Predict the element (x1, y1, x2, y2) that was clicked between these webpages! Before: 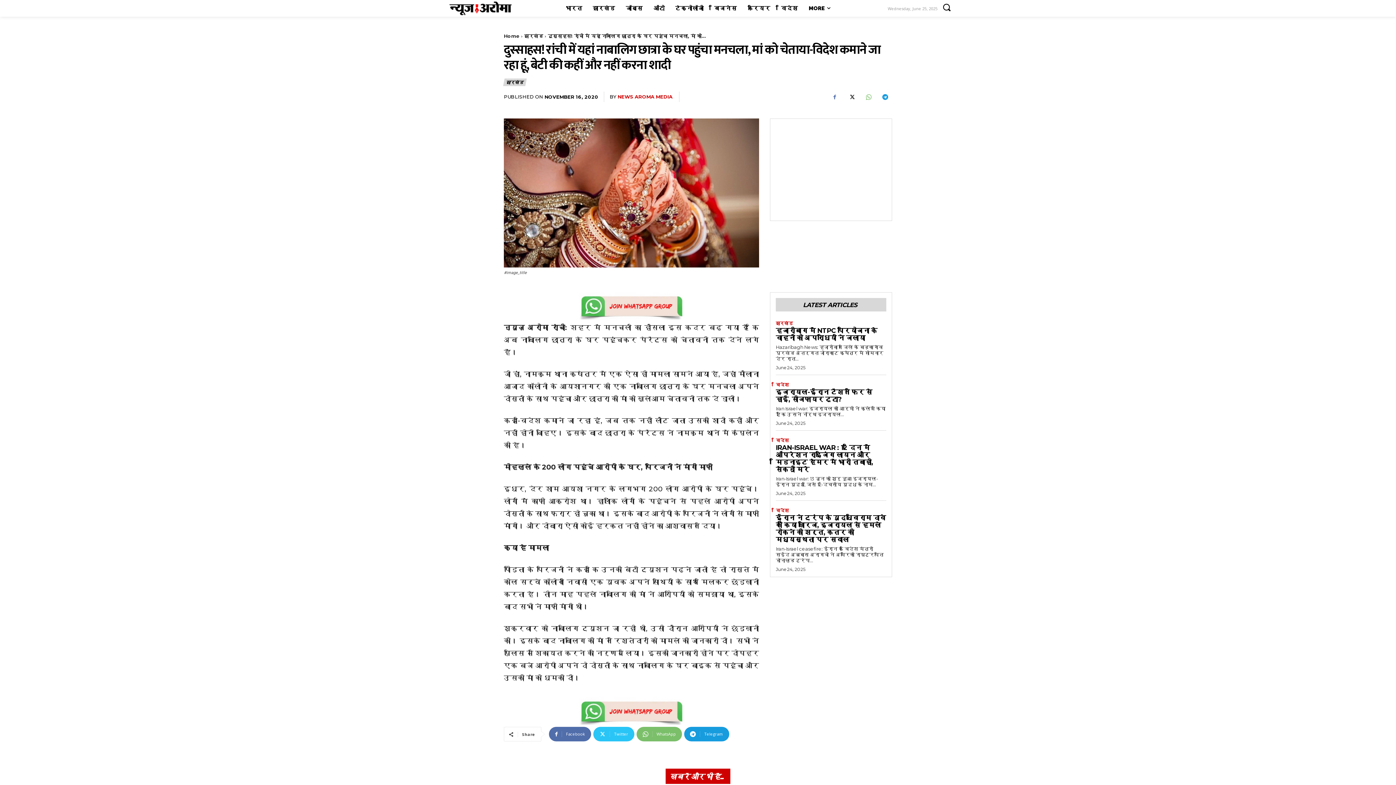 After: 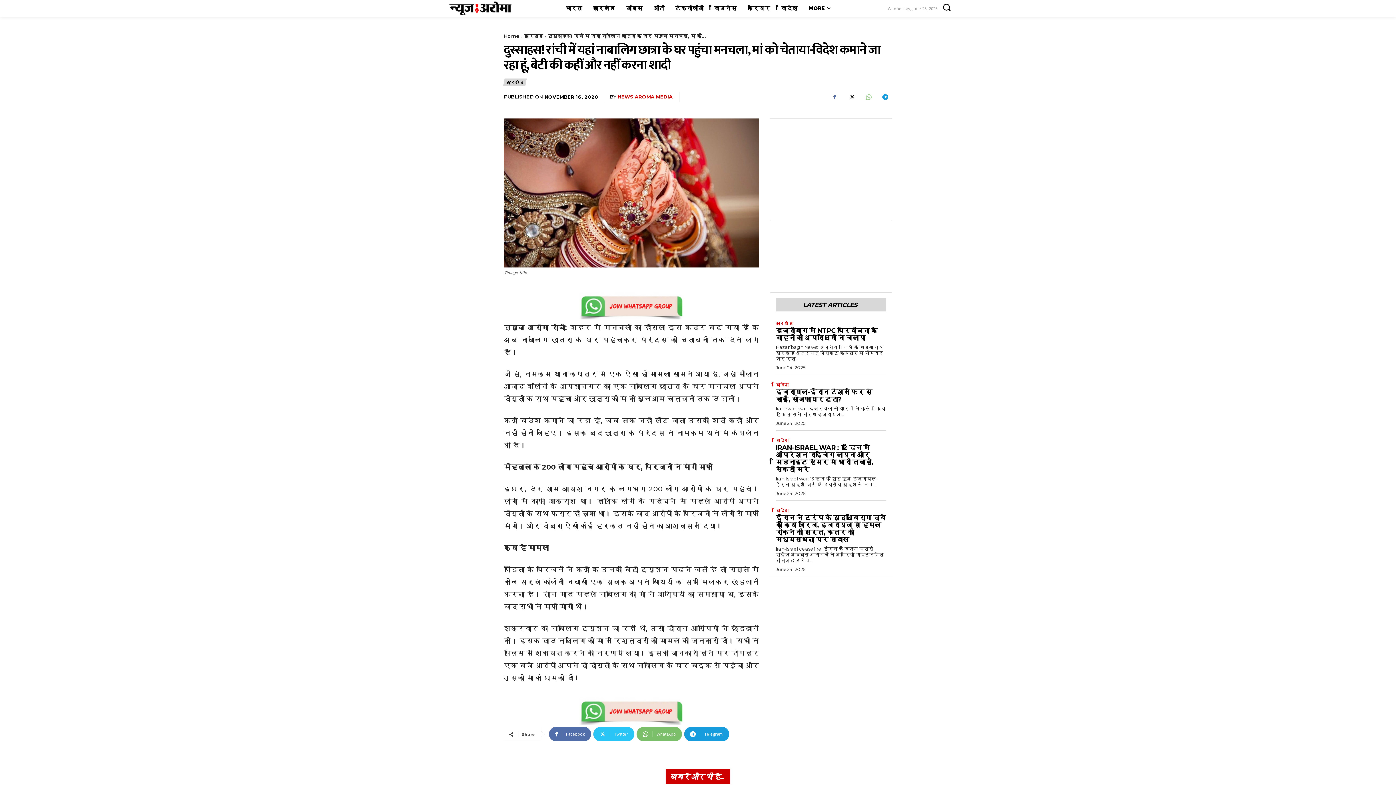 Action: bbox: (861, 89, 875, 104)